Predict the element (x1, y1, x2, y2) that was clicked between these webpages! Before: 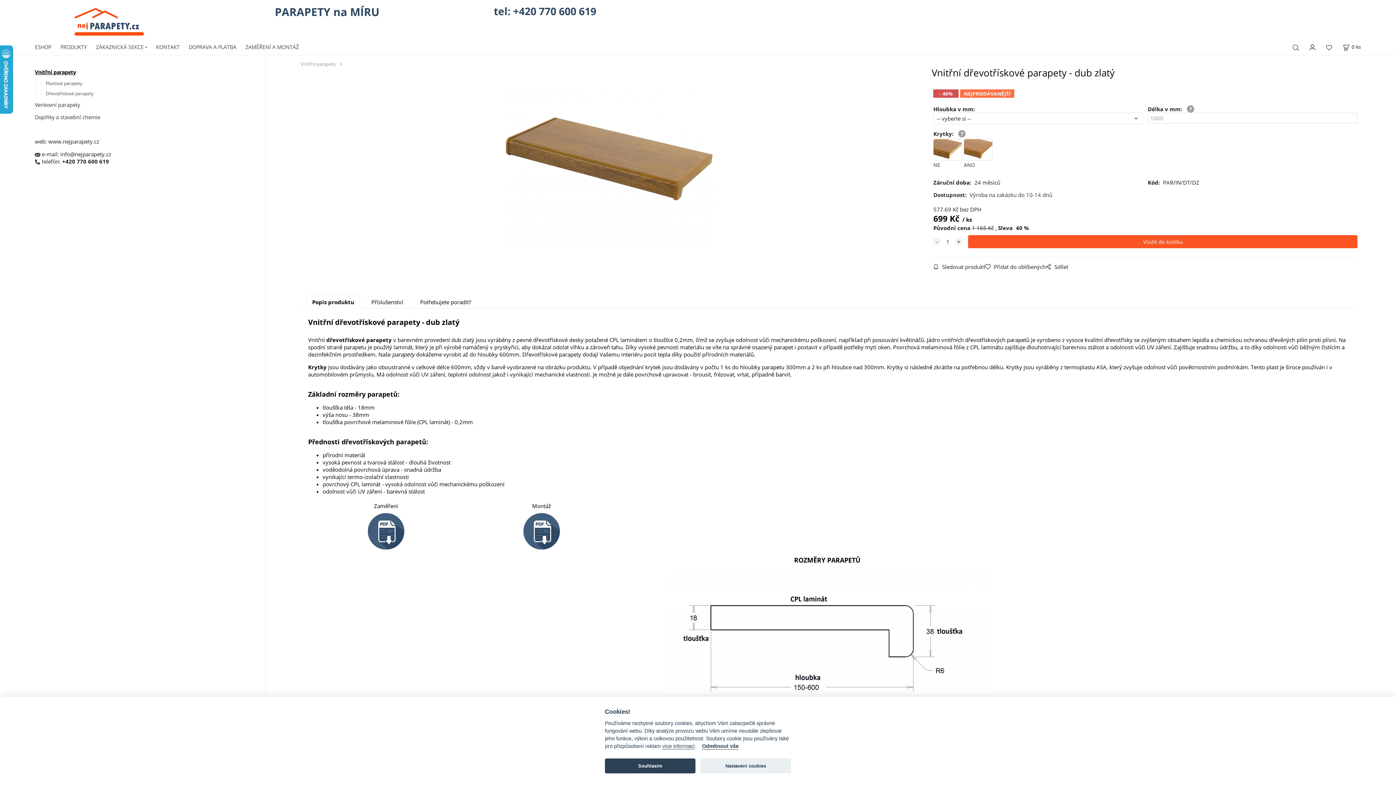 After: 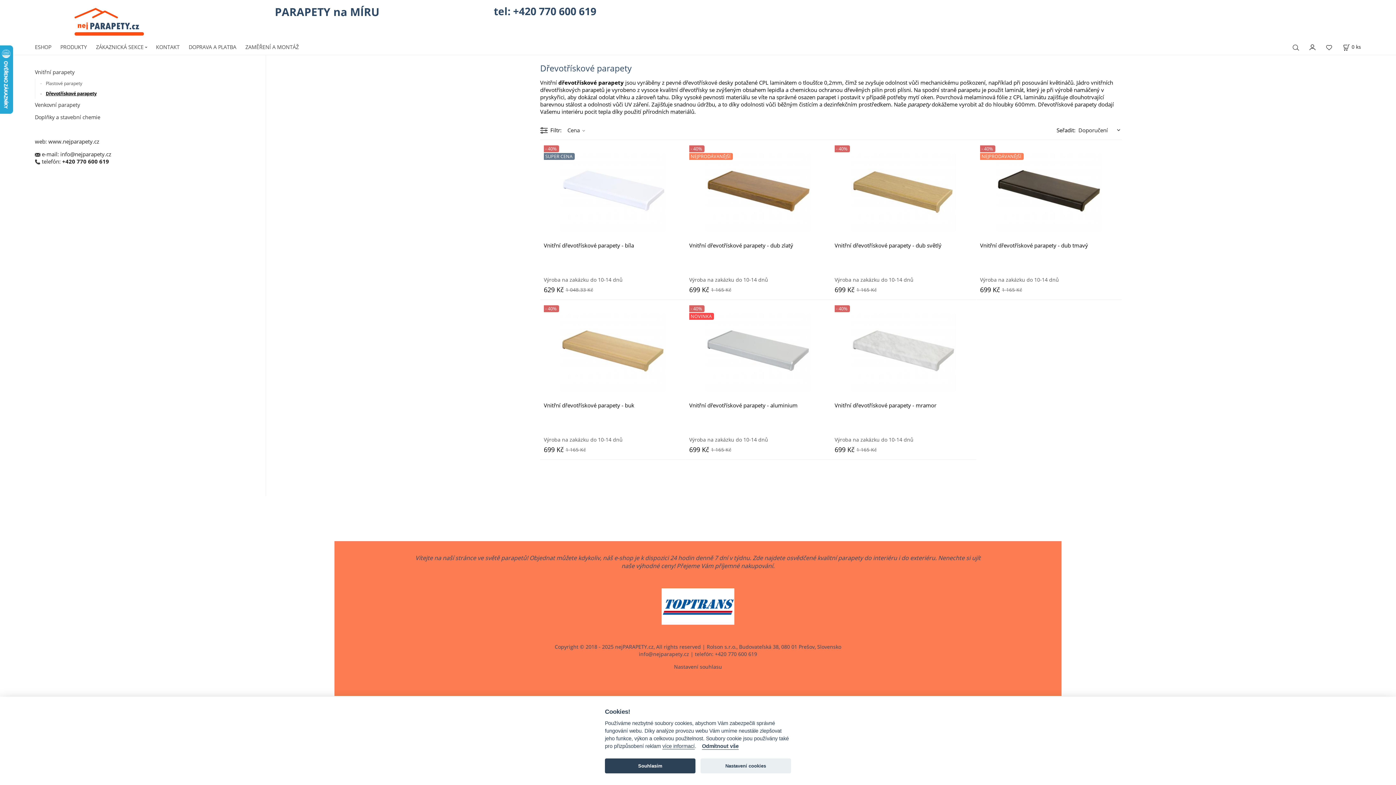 Action: label: Dřevotřískové parapety bbox: (40, 88, 254, 98)